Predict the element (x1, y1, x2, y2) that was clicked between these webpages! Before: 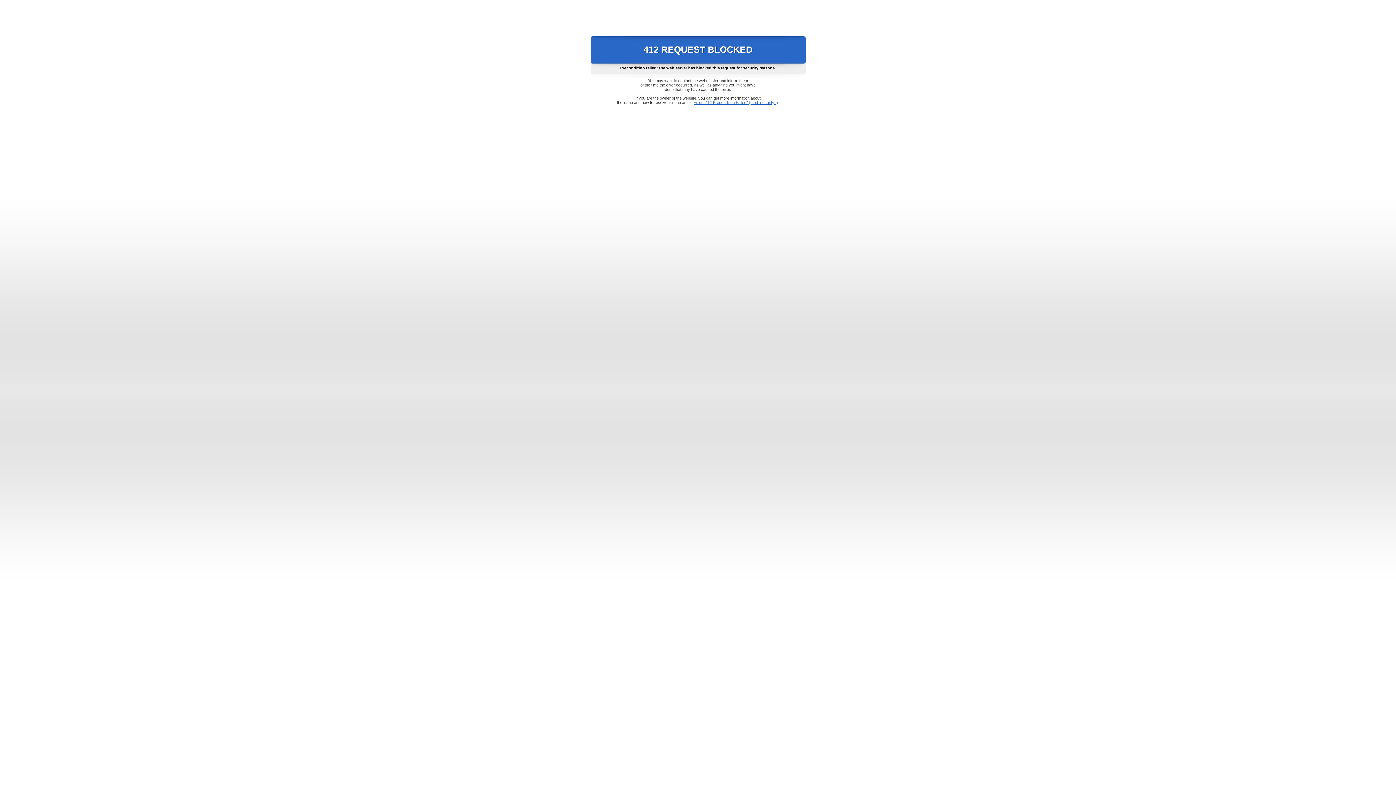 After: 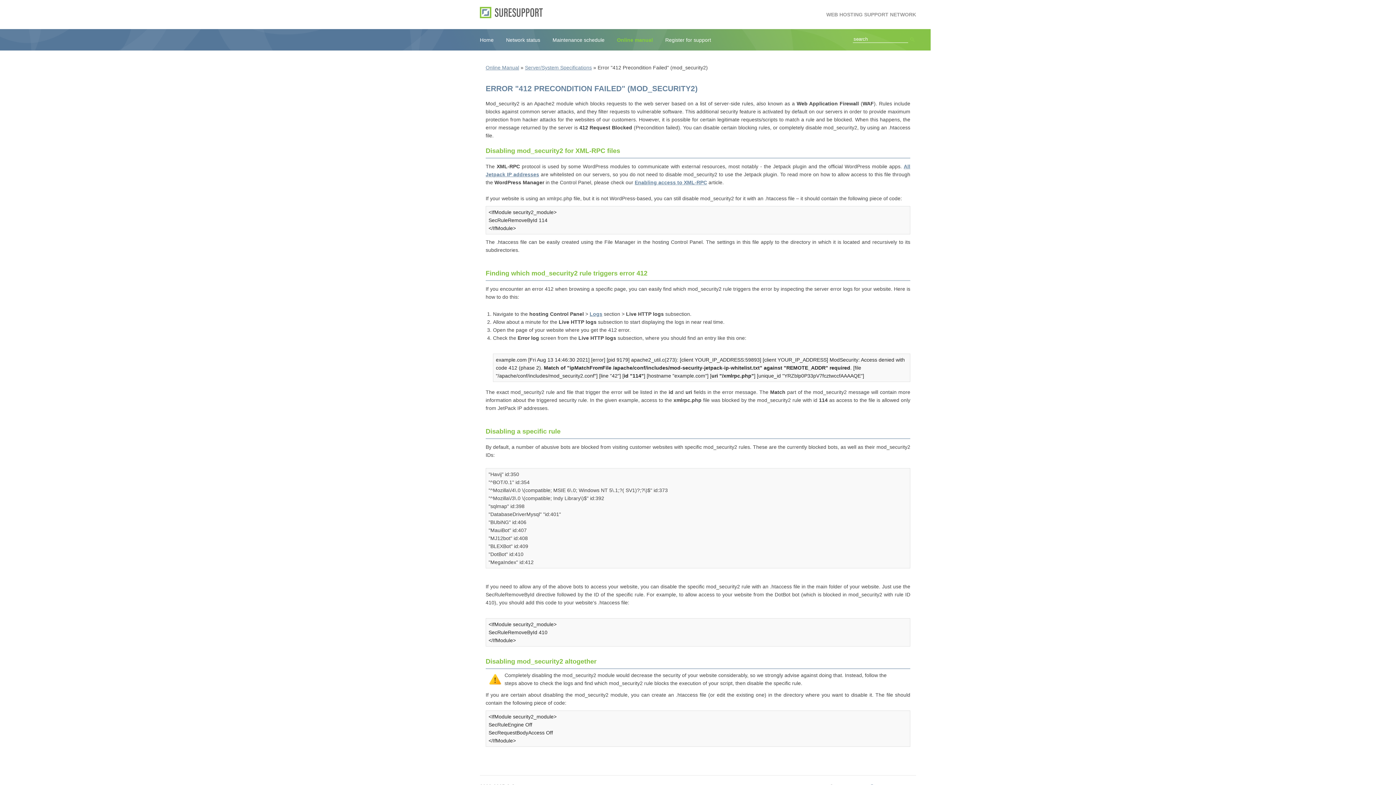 Action: bbox: (693, 100, 778, 104) label: Error "412 Precondition Failed" (mod_security2)